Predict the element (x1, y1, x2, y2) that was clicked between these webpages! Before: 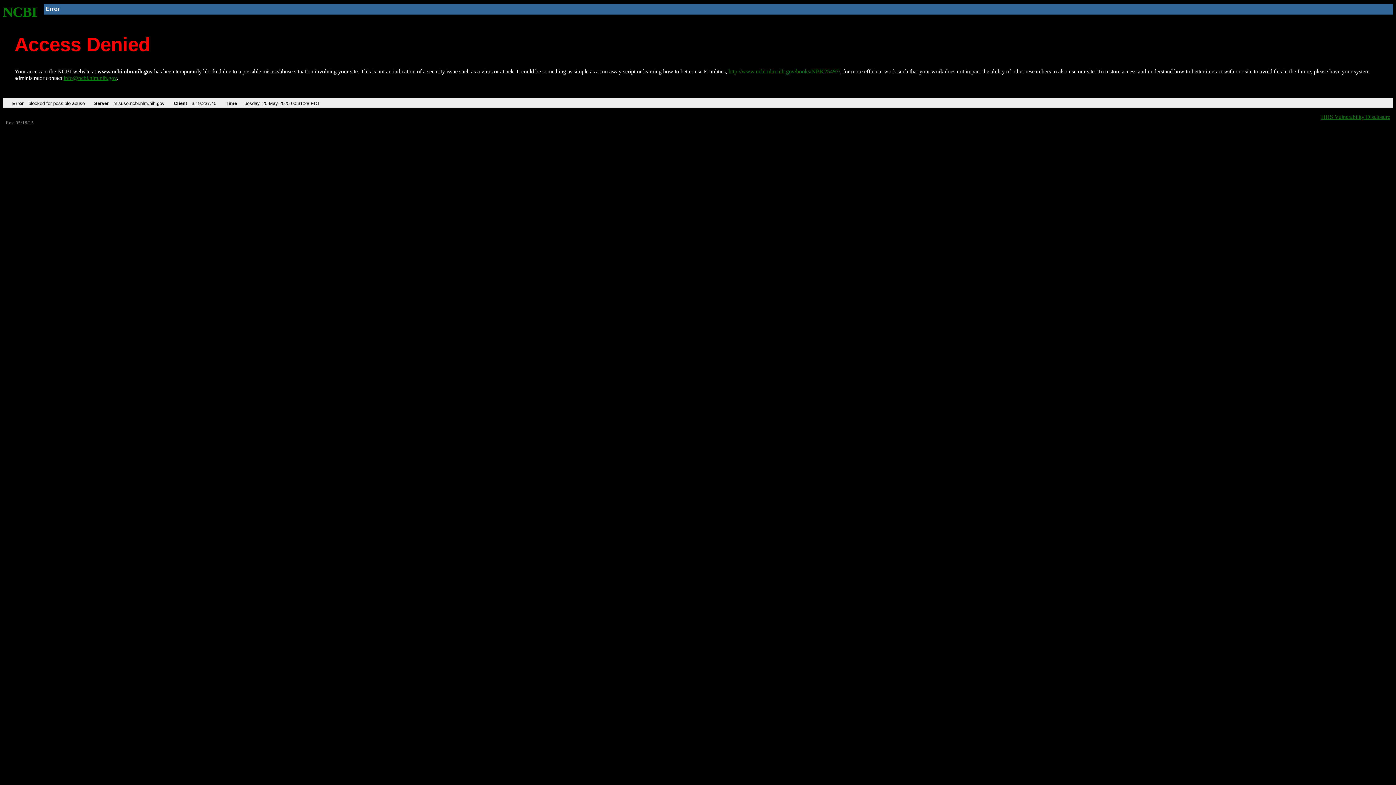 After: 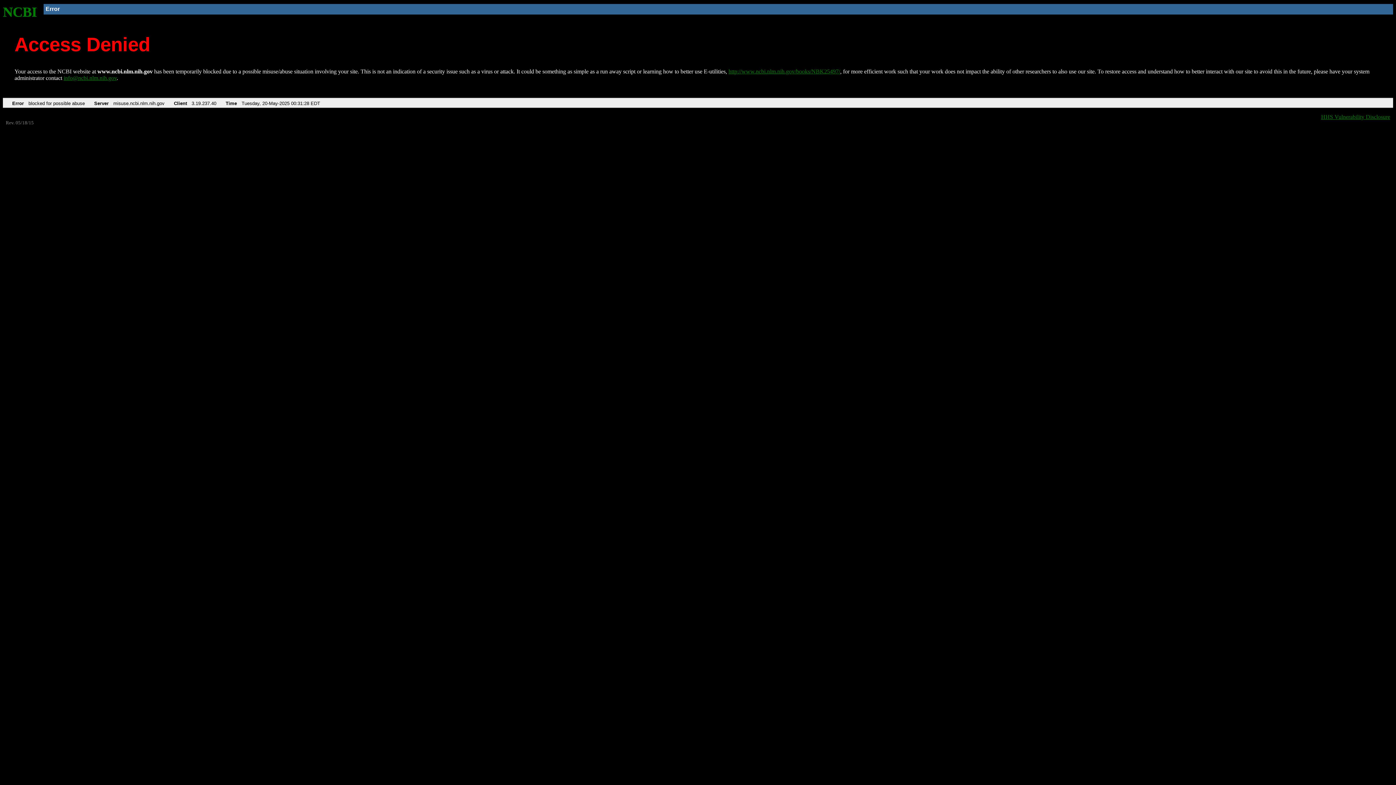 Action: label: info@ncbi.nlm.nih.gov bbox: (63, 75, 116, 81)